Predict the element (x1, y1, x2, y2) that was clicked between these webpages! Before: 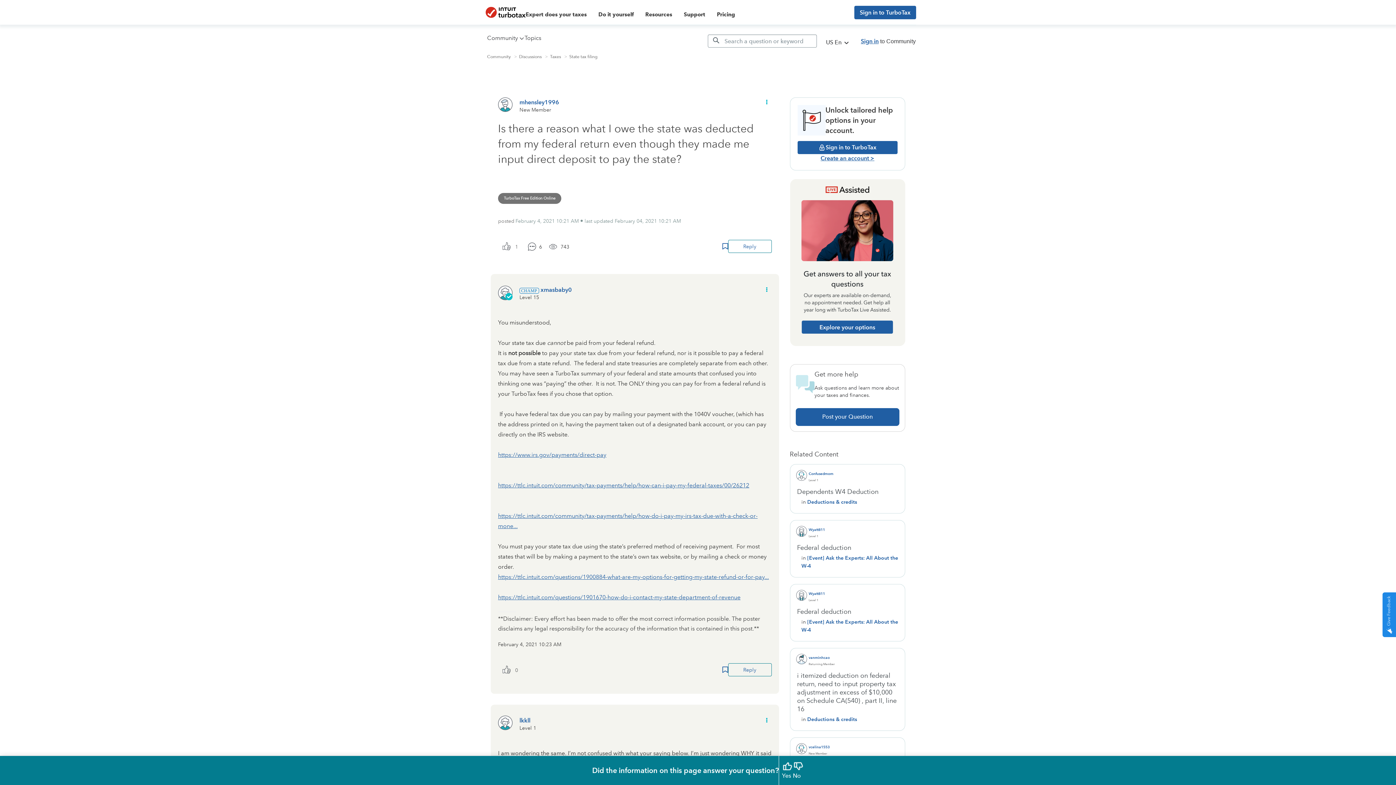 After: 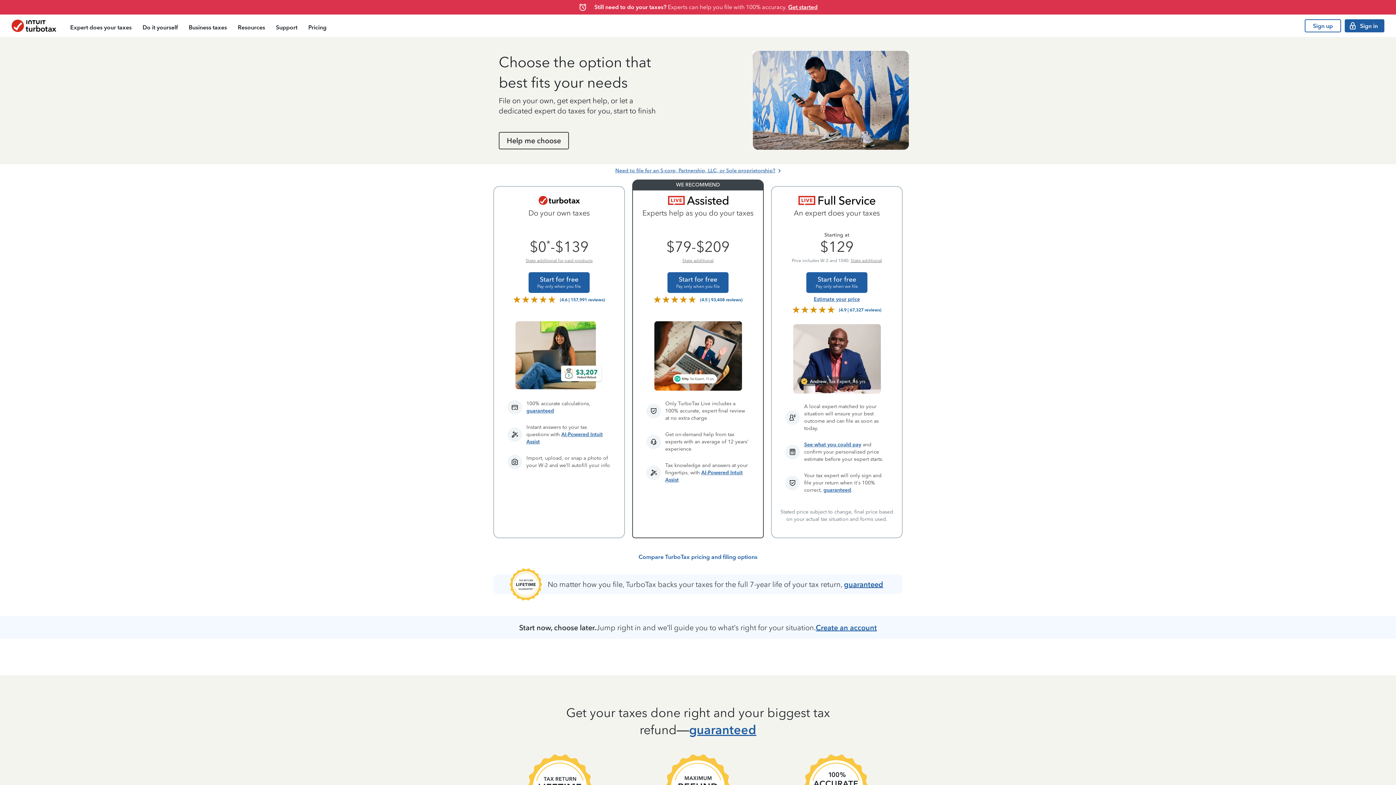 Action: bbox: (717, 10, 735, 19) label: Pricing